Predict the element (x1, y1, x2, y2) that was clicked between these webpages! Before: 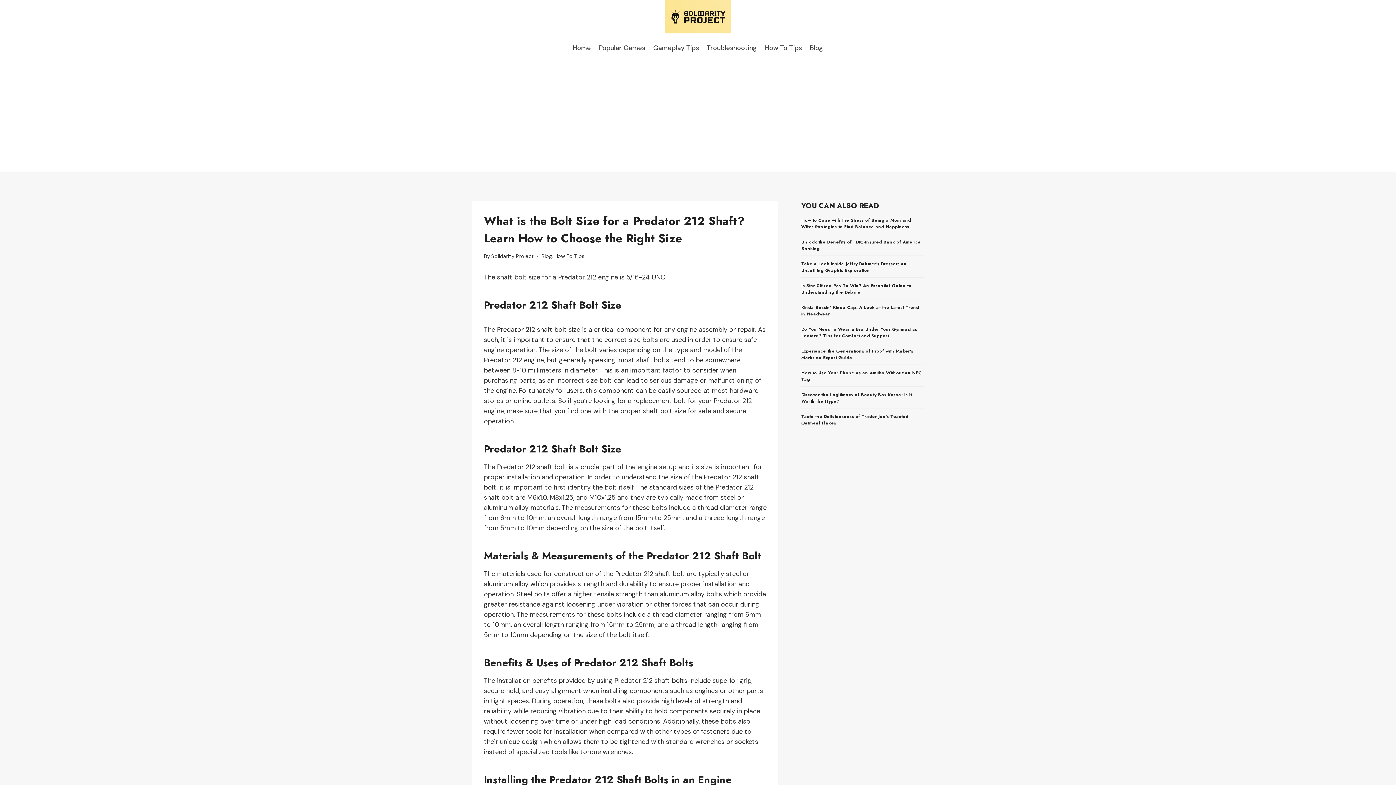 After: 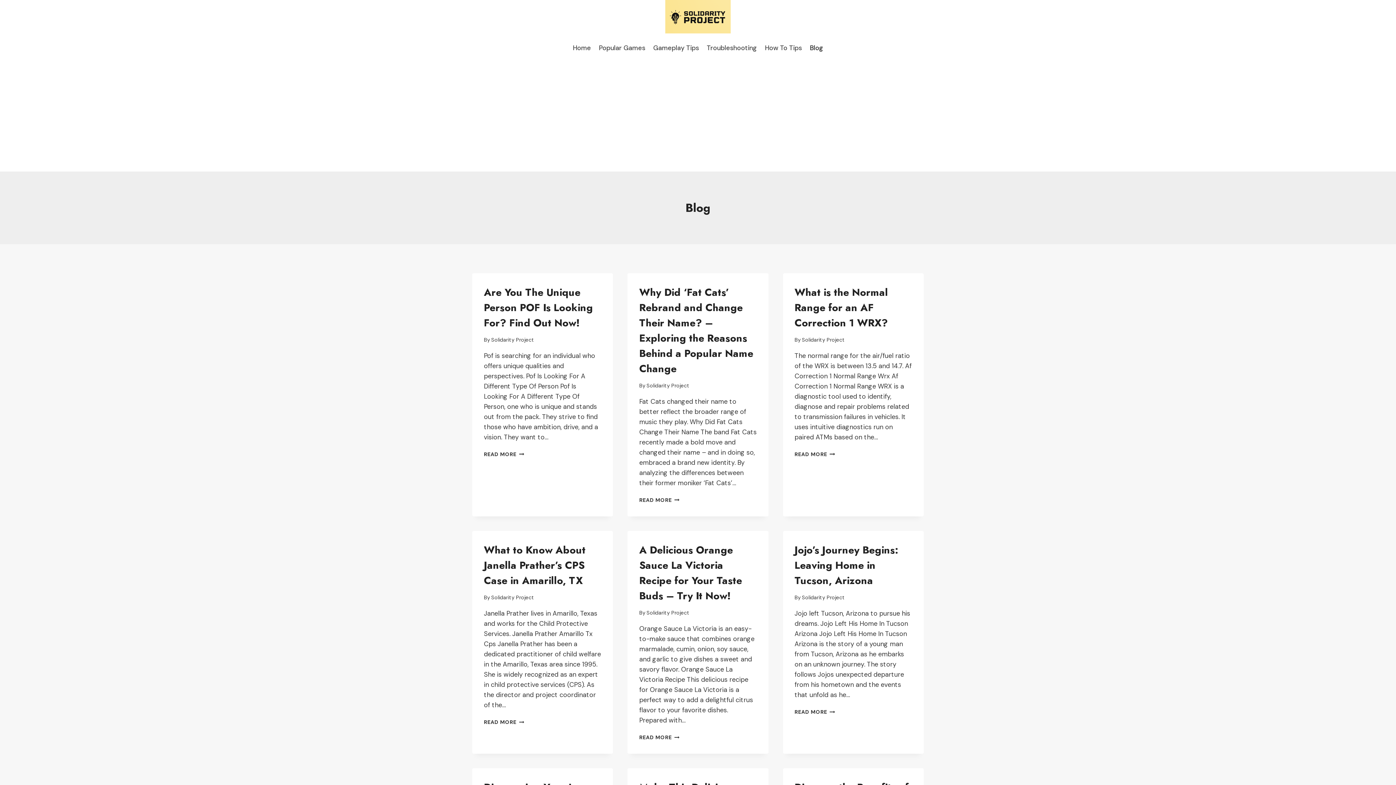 Action: bbox: (541, 253, 552, 259) label: Blog